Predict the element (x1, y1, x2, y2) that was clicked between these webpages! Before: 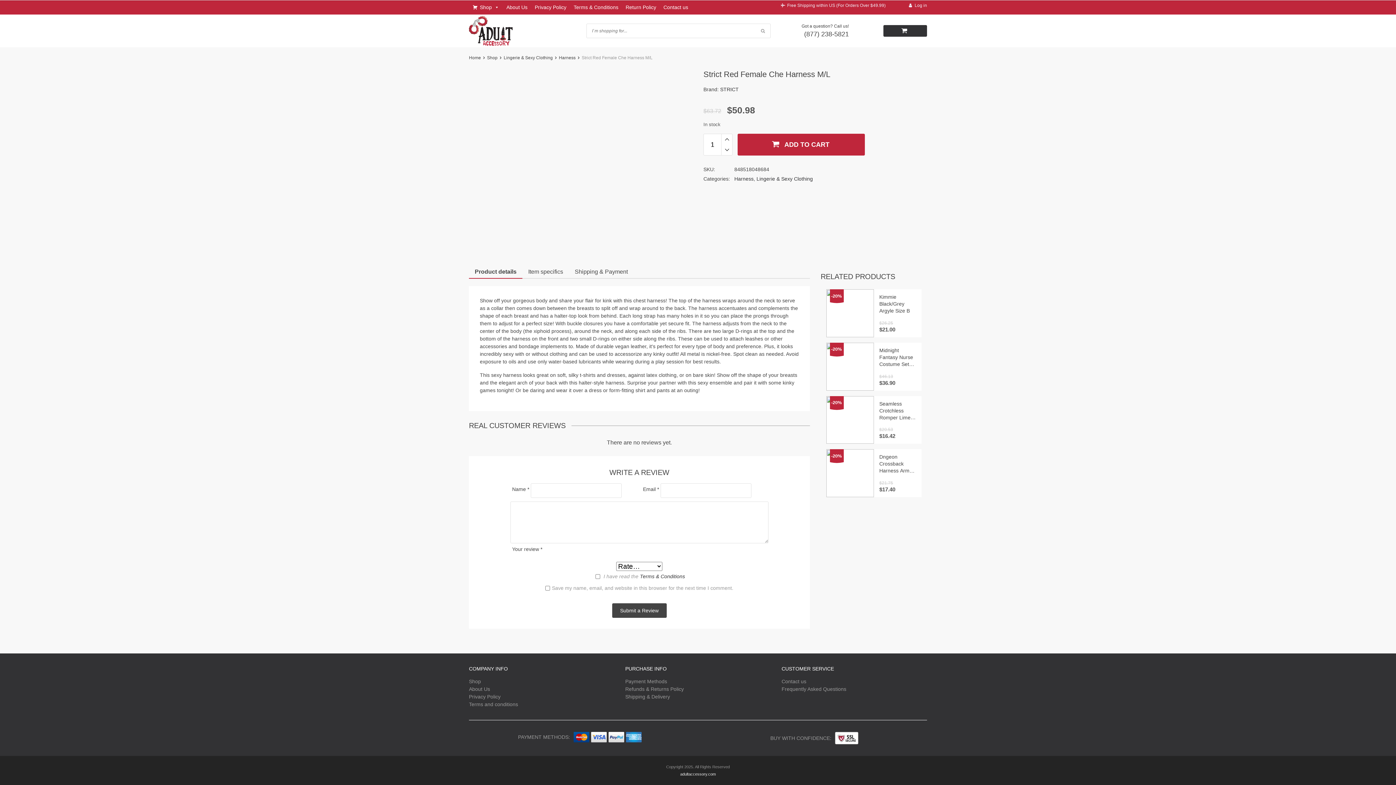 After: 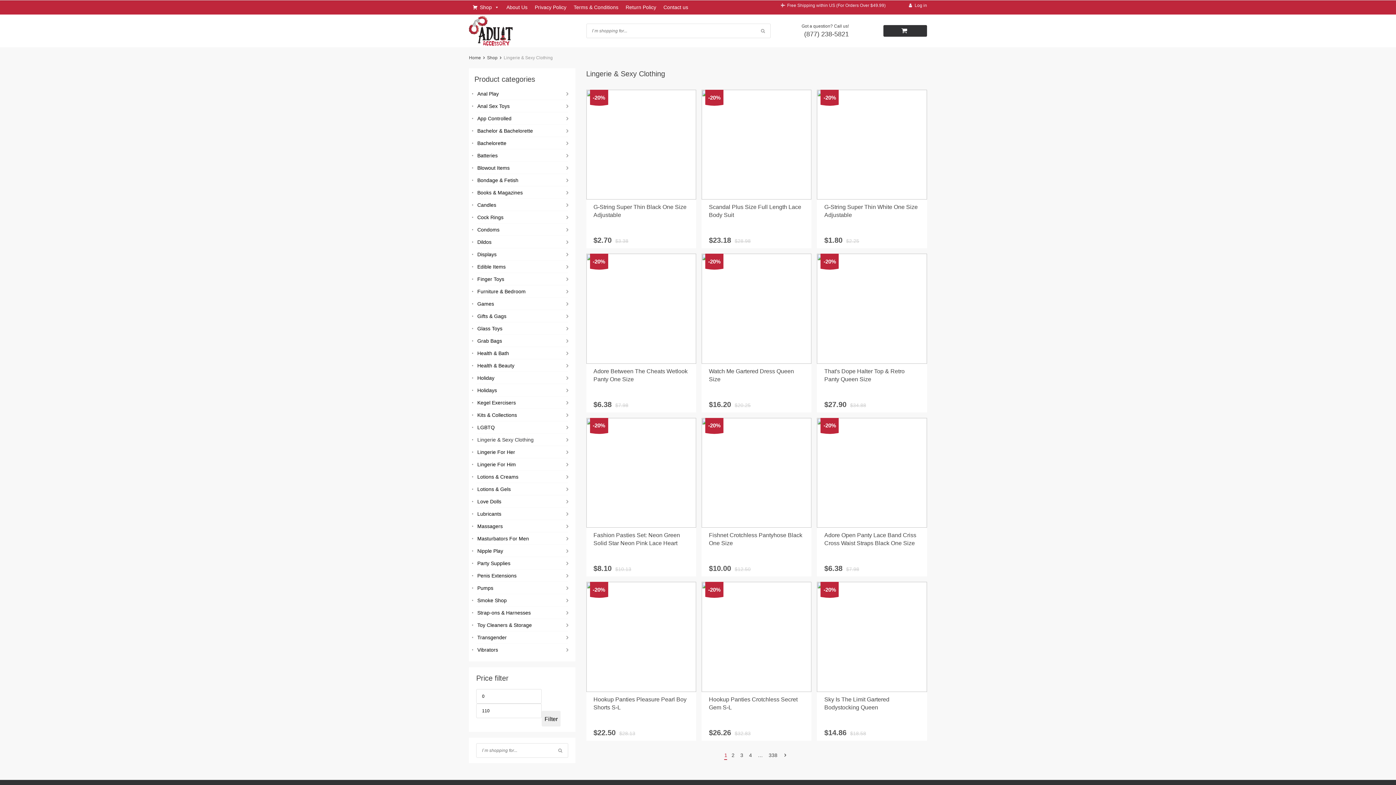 Action: bbox: (756, 176, 813, 181) label: Lingerie & Sexy Clothing